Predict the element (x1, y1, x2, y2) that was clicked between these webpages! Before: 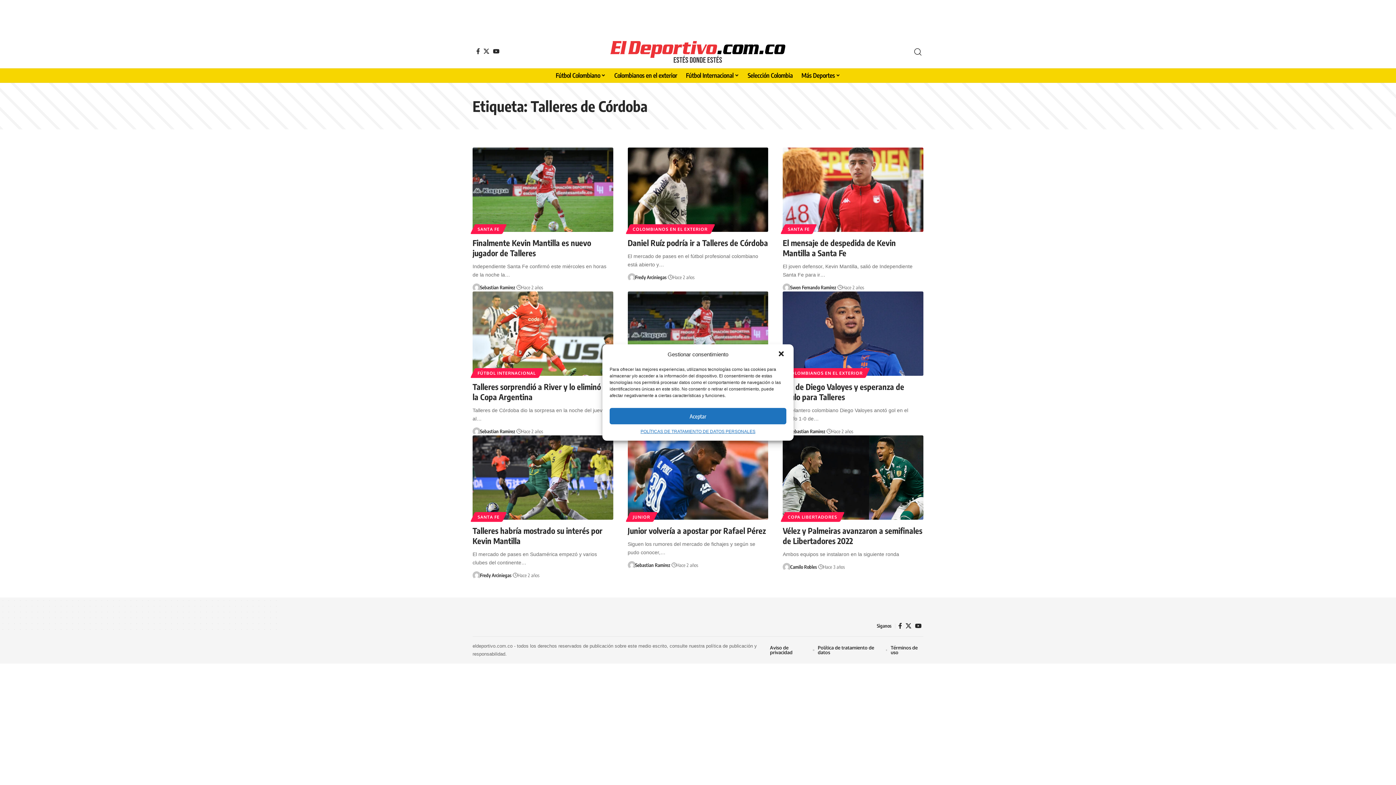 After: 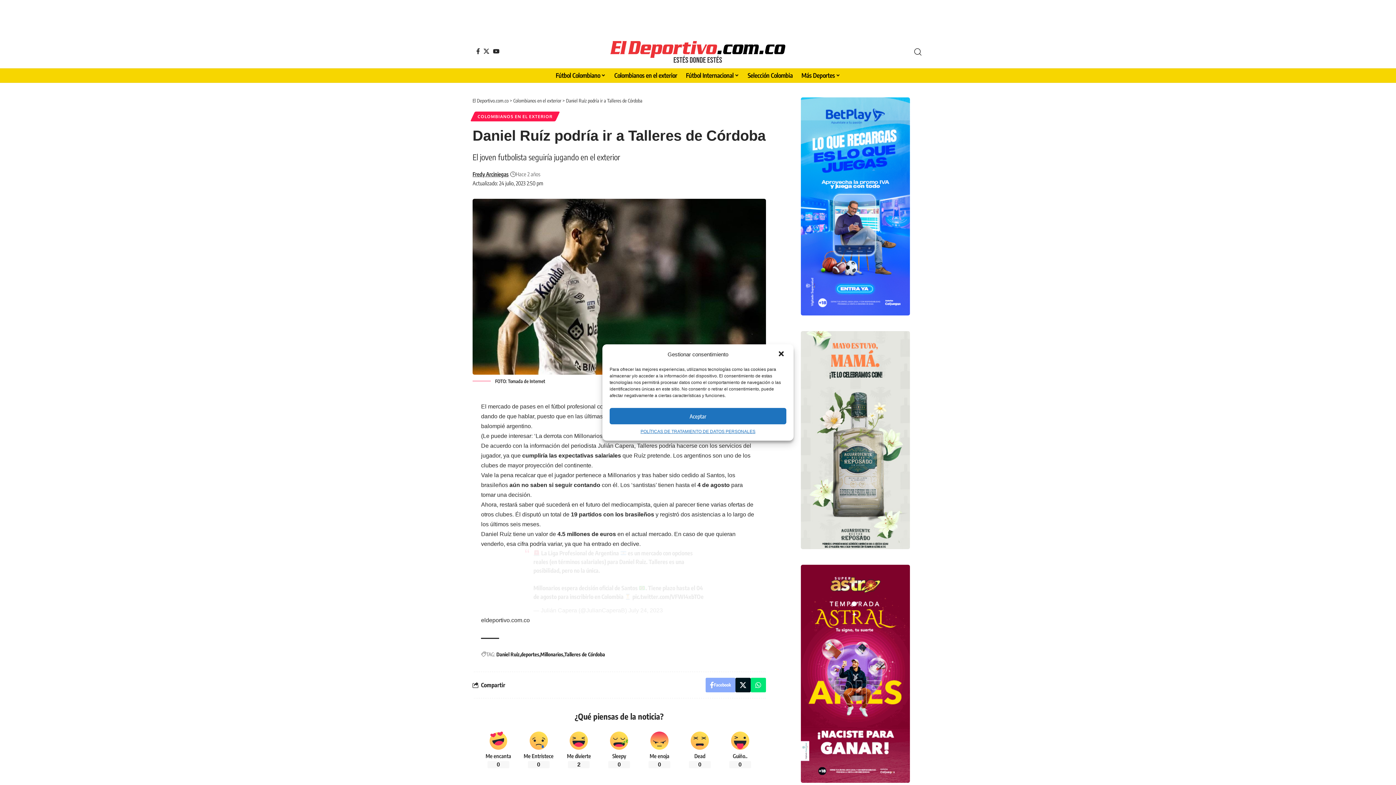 Action: bbox: (627, 147, 768, 231)